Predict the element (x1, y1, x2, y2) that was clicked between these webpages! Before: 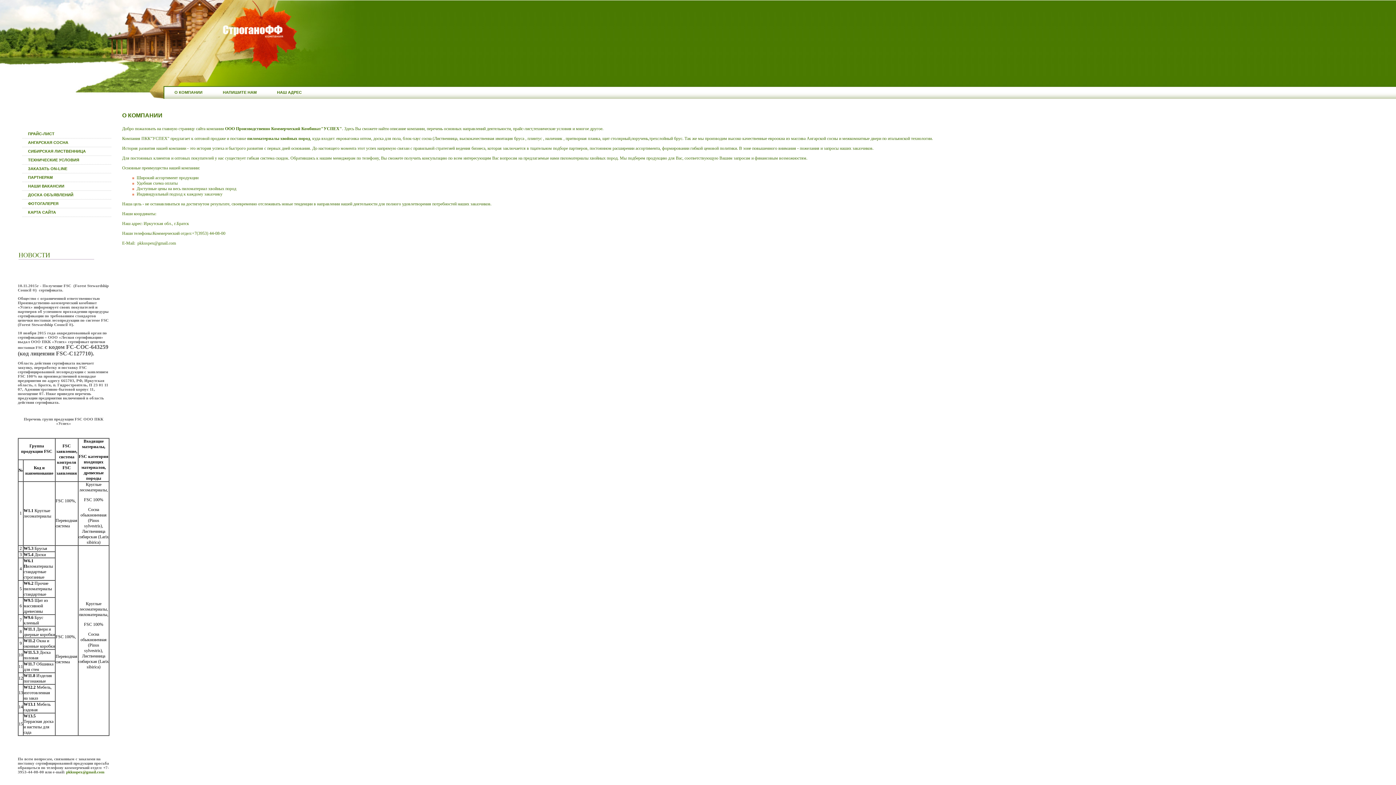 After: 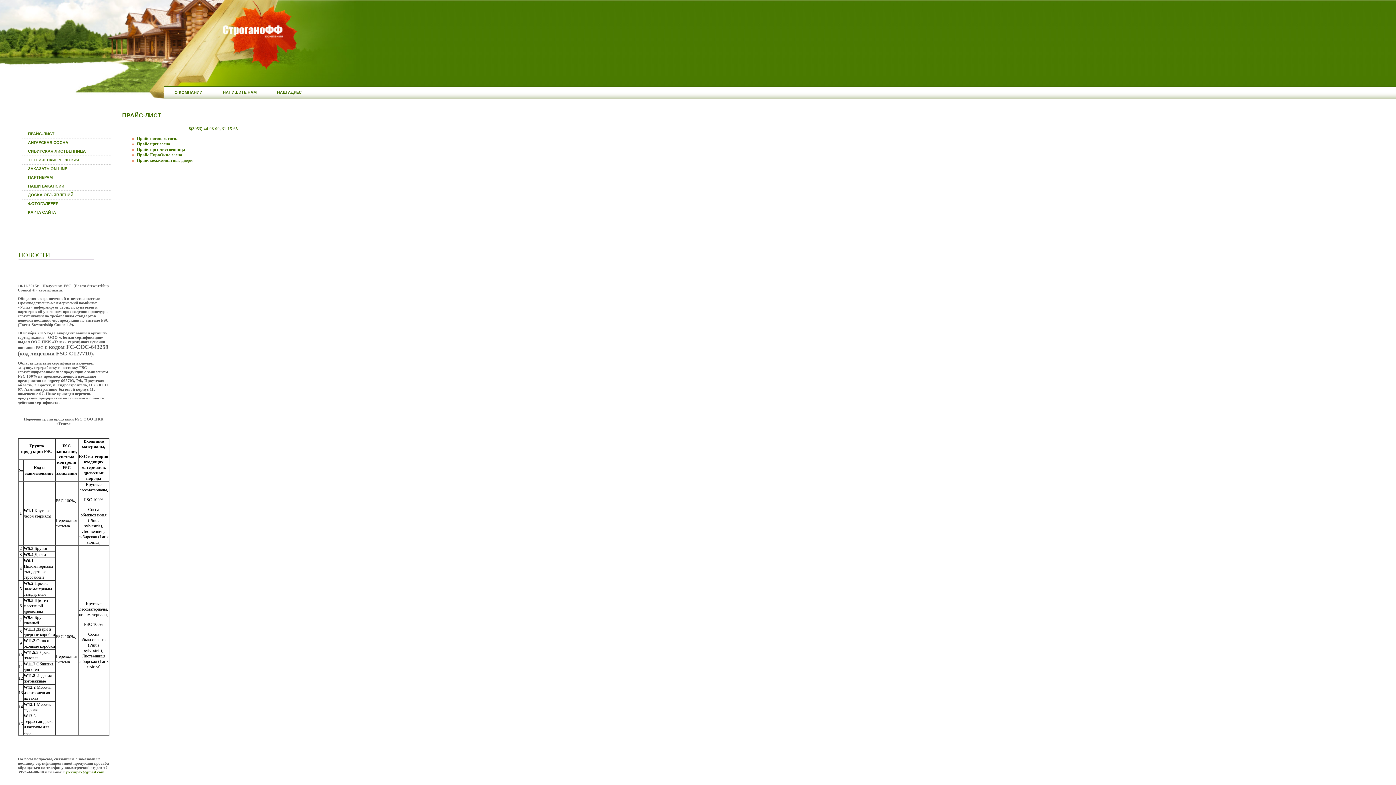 Action: bbox: (28, 131, 54, 136) label: ПРАЙС-ЛИСТ